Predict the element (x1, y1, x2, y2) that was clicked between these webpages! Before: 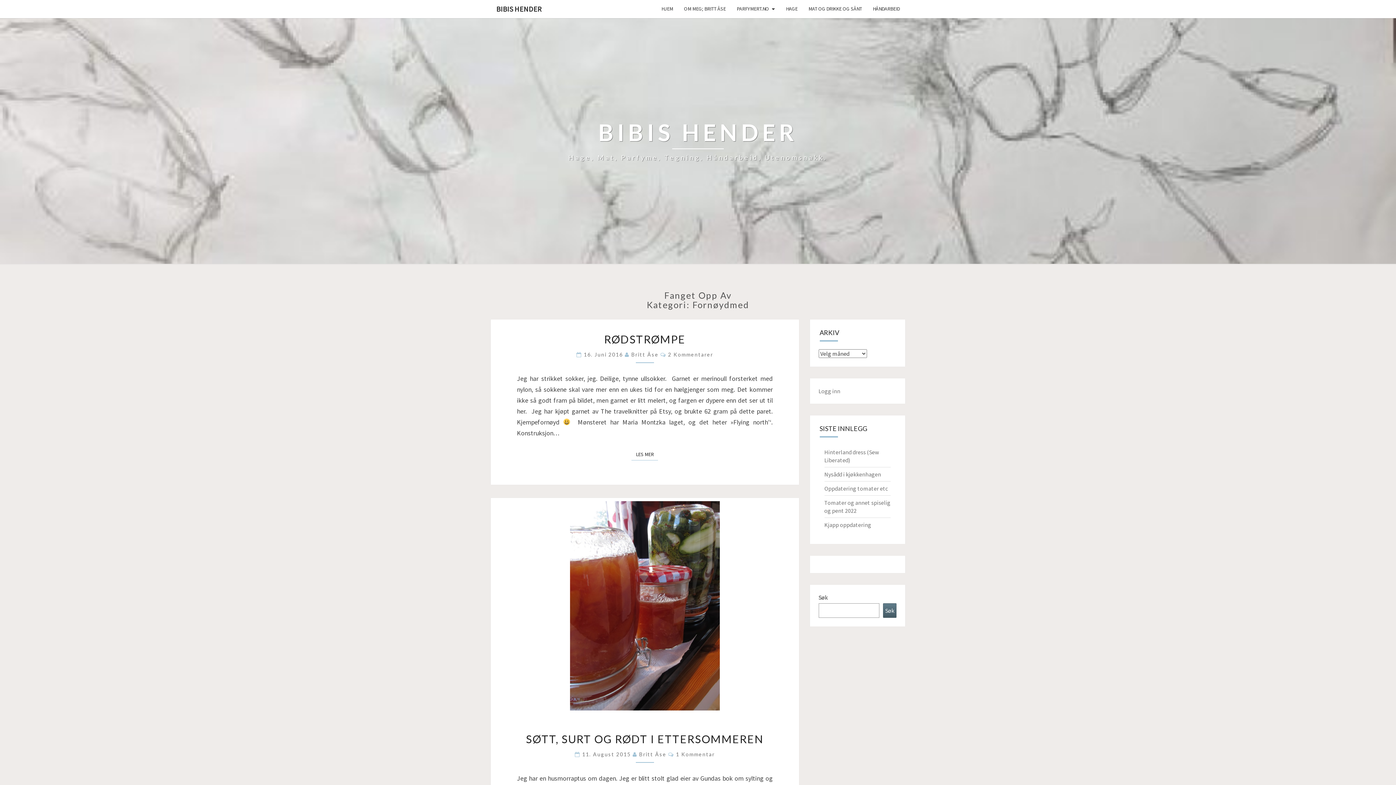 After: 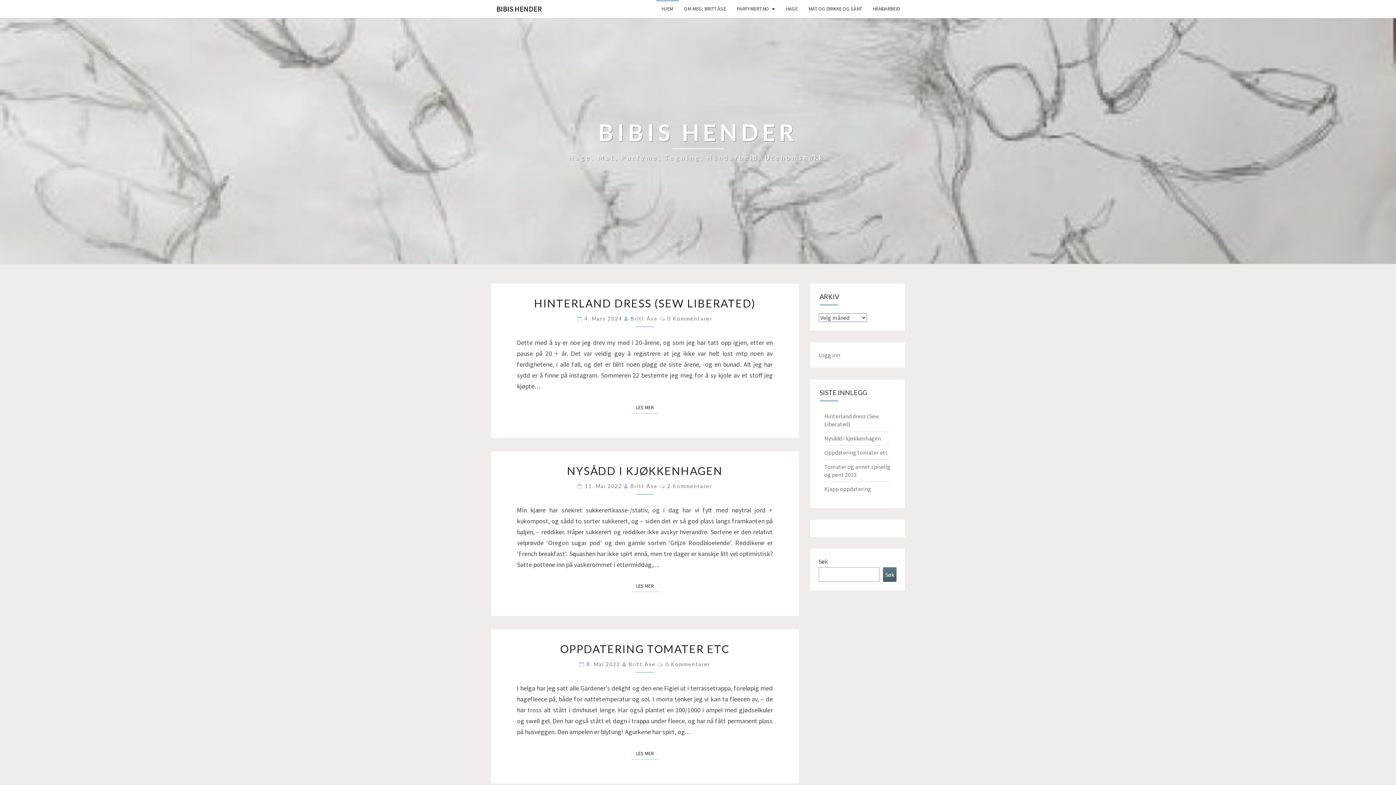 Action: bbox: (568, 119, 827, 162) label: BIBIS HENDER
Hage, Mat, Parfyme, Tegning, Håndarbeid, Utenomsnakk.